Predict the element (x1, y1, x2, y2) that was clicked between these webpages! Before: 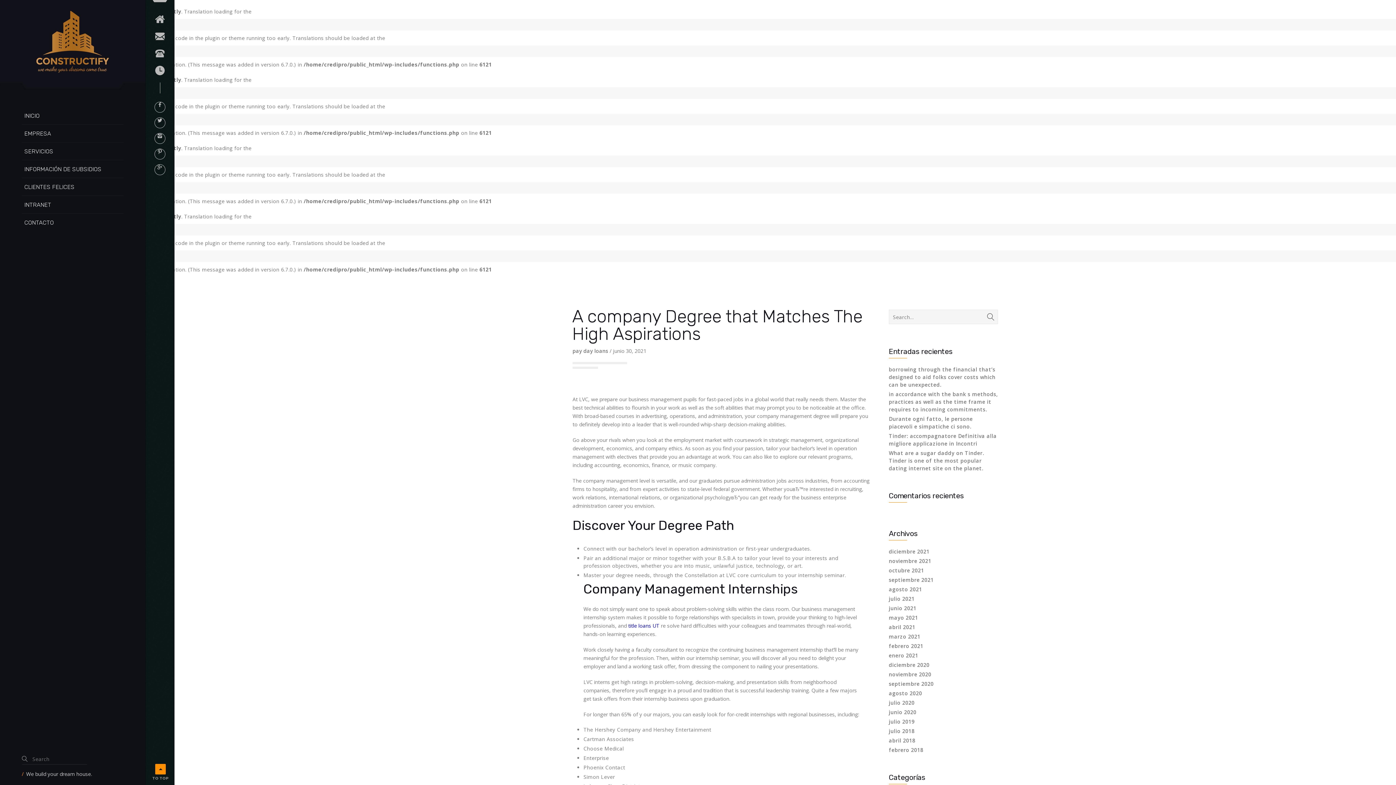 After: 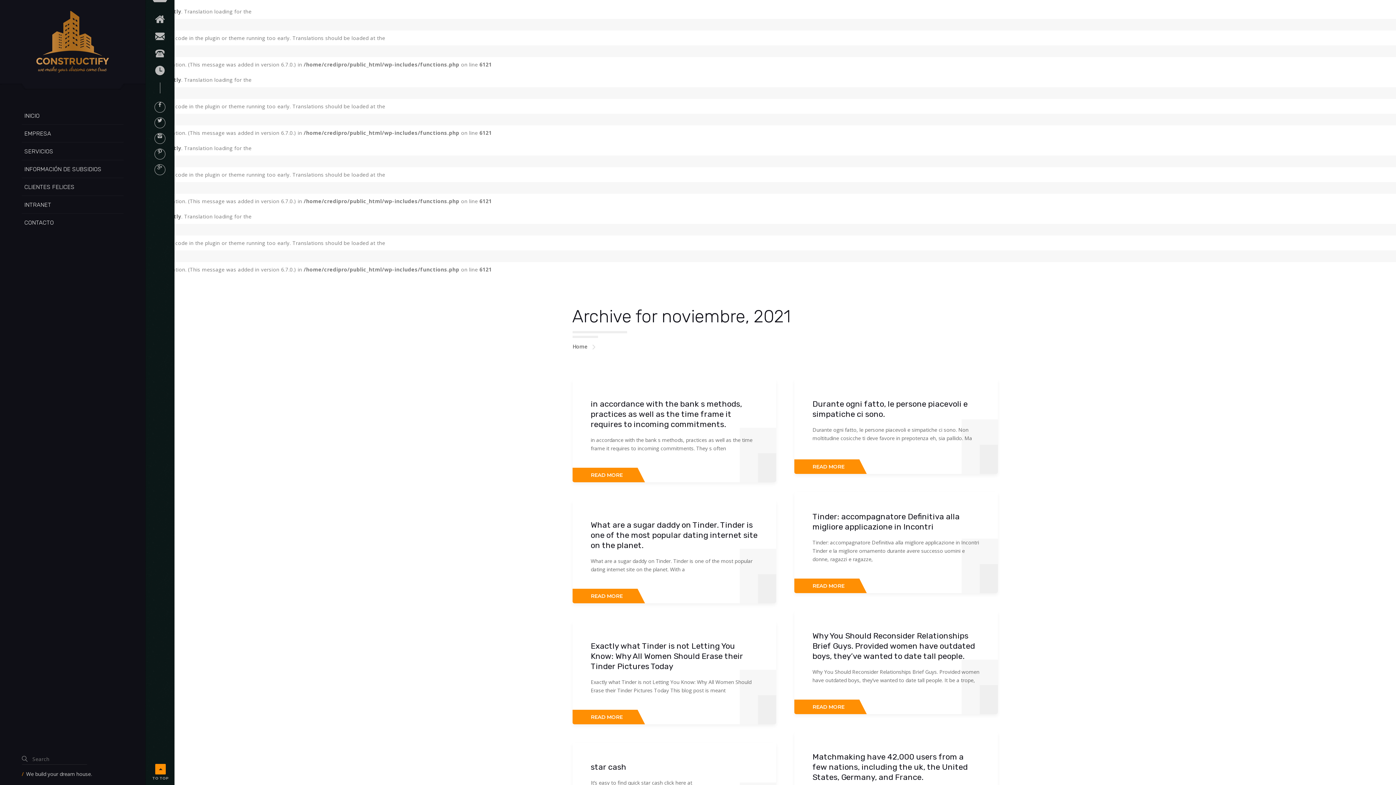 Action: label: noviembre 2021 bbox: (889, 557, 931, 564)